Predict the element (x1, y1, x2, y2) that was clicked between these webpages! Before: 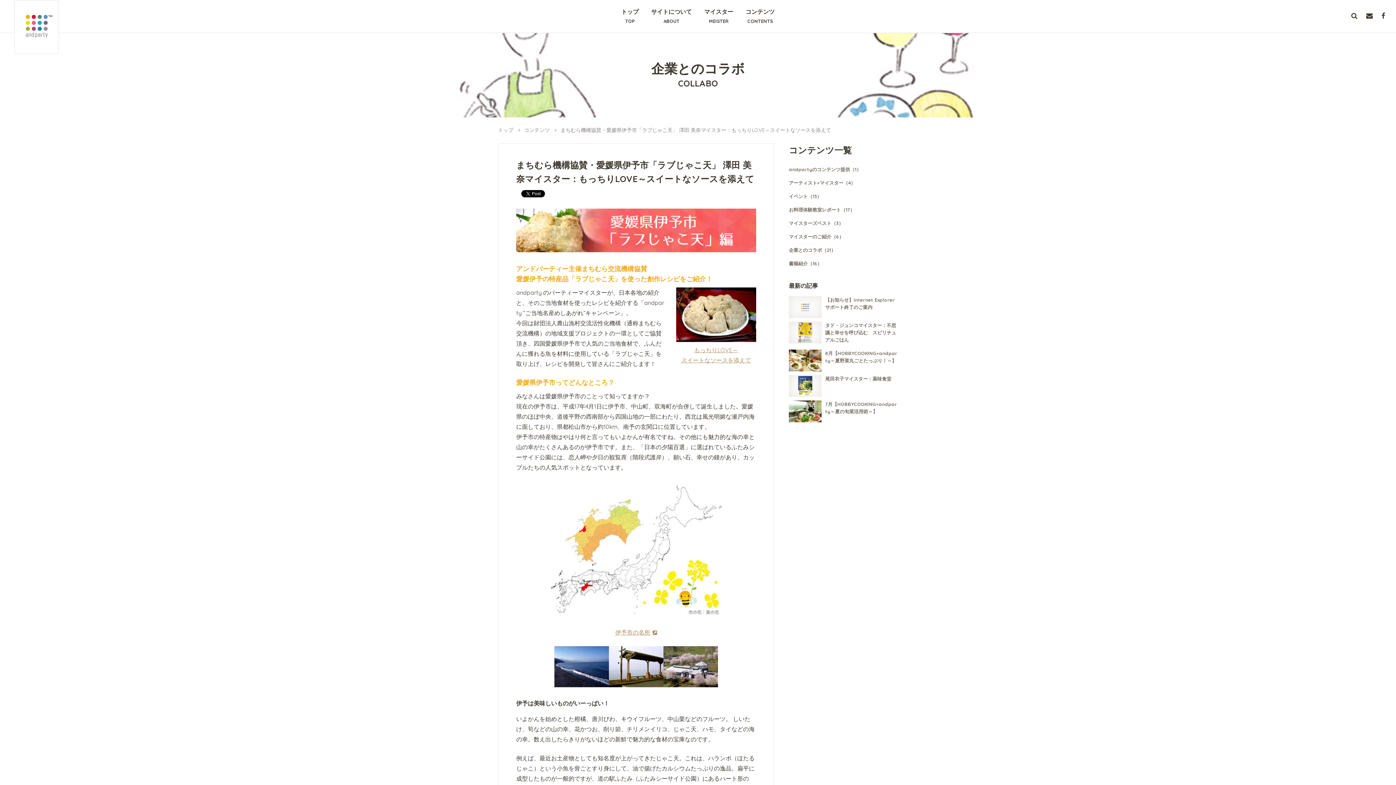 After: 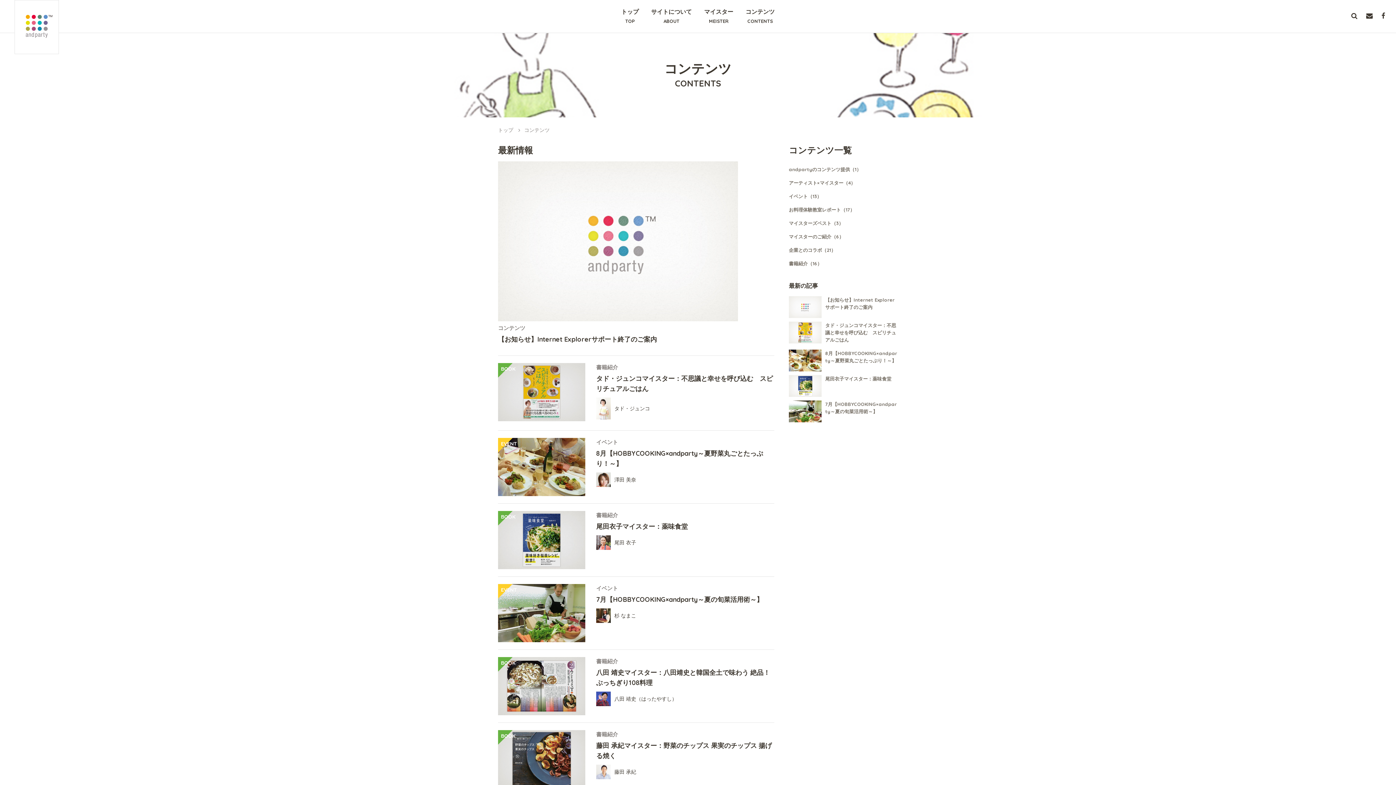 Action: bbox: (740, 0, 780, 32) label: コンテンツ
CONTENTS